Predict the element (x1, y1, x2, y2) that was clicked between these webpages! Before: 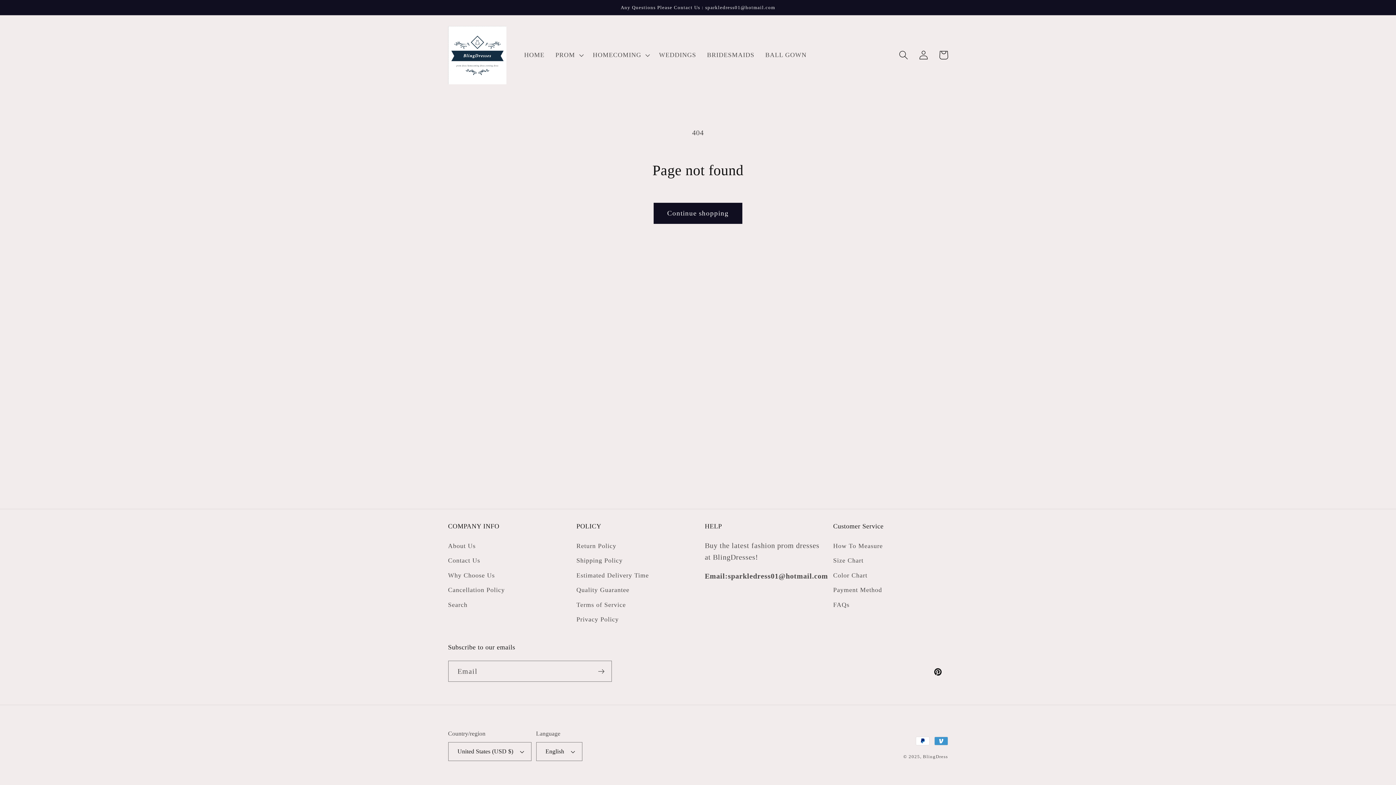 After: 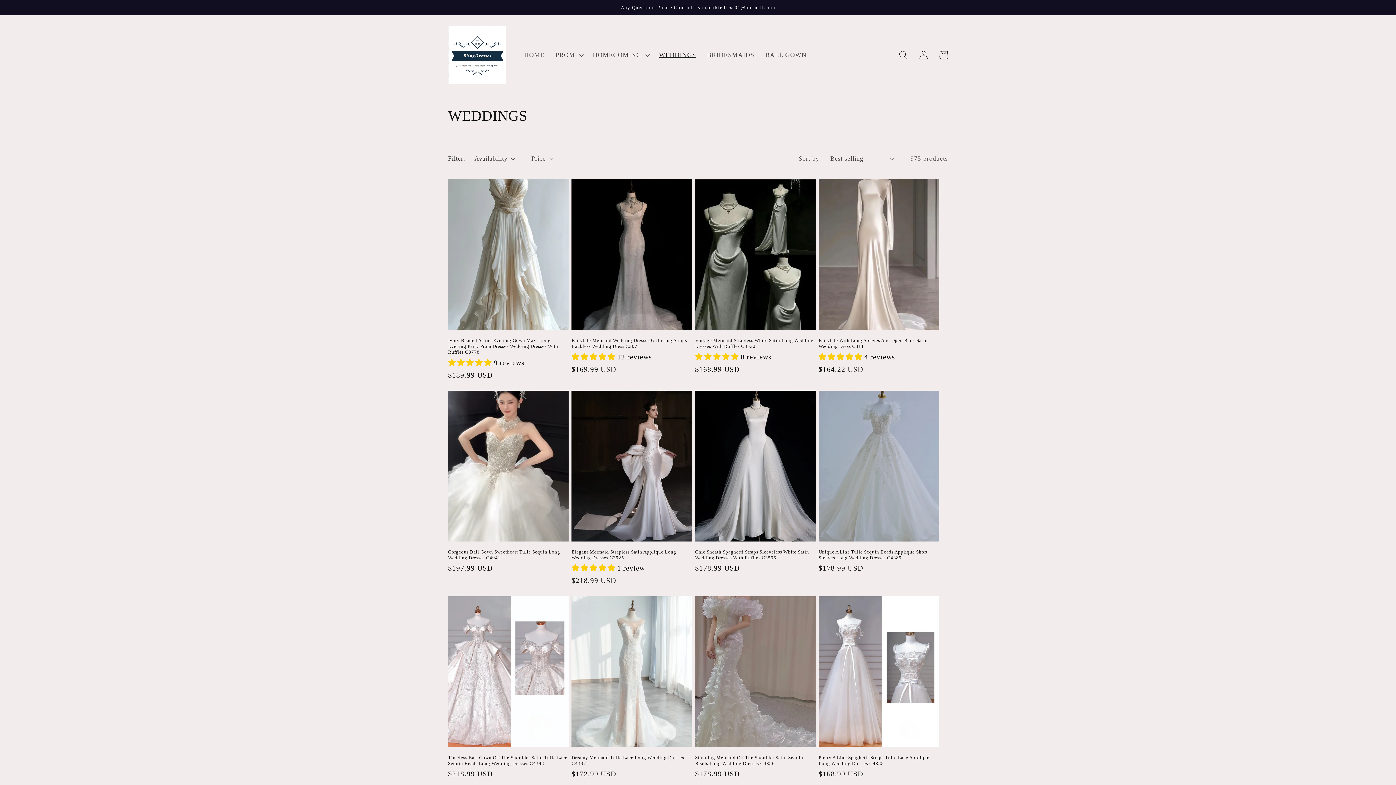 Action: bbox: (653, 45, 701, 64) label: WEDDINGS